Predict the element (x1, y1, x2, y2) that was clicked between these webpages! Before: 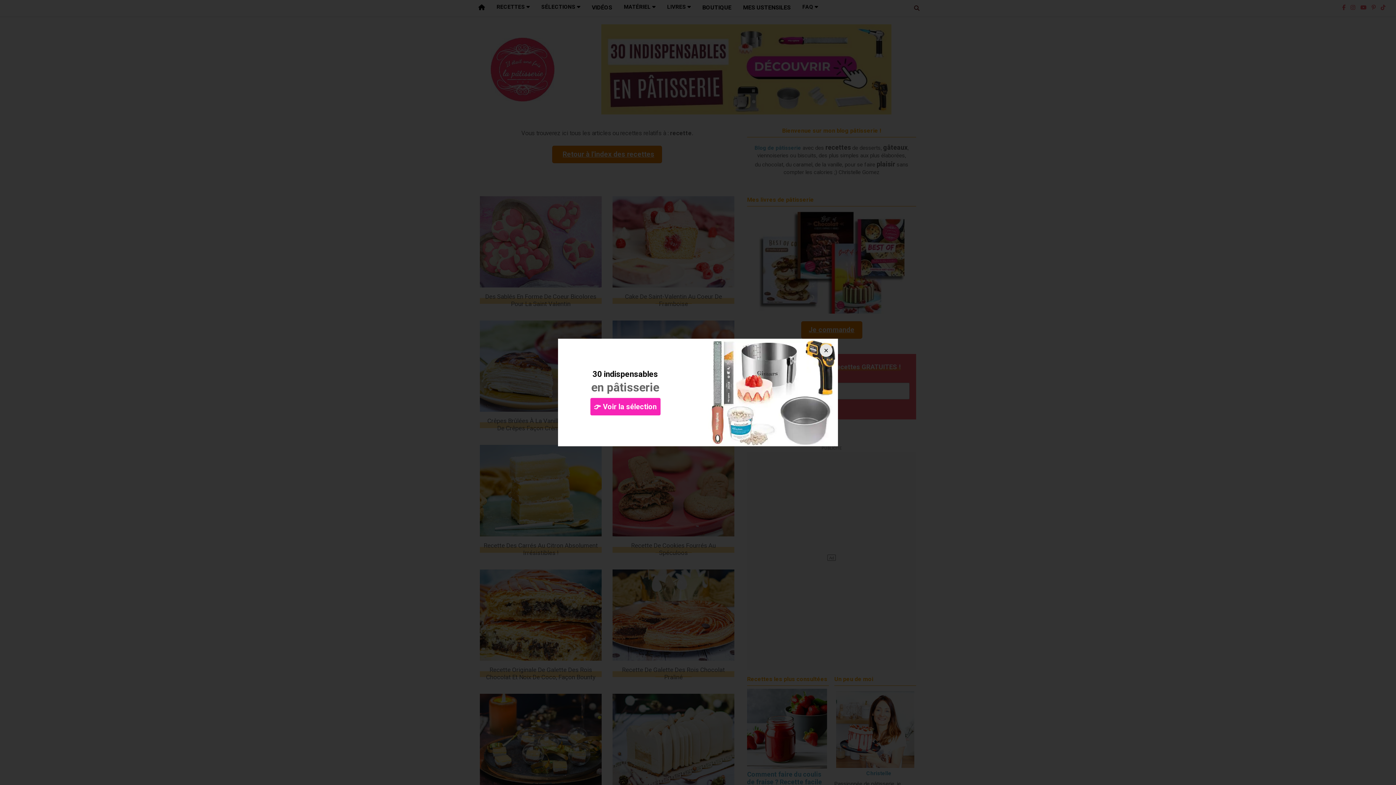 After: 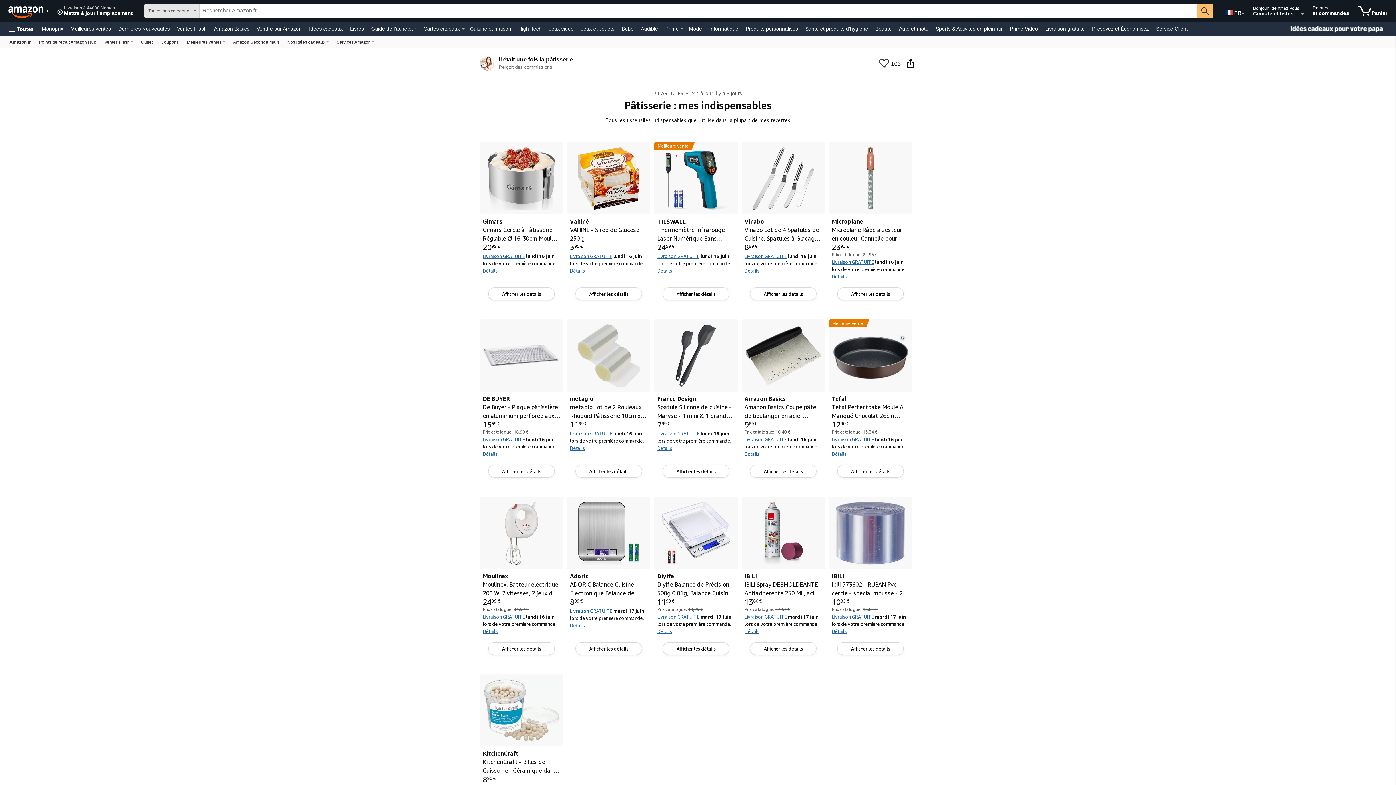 Action: bbox: (590, 398, 660, 415) label: 👉 Voir la sélection